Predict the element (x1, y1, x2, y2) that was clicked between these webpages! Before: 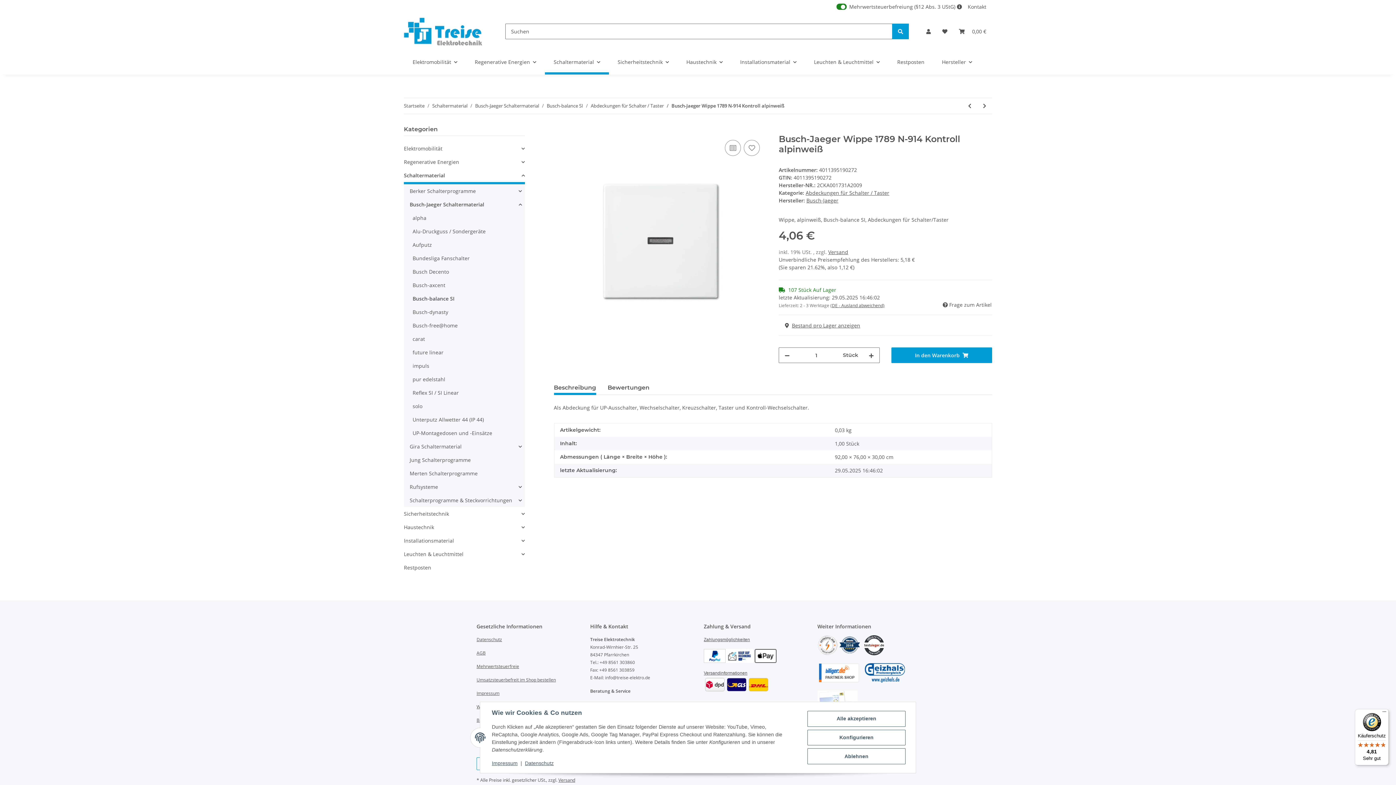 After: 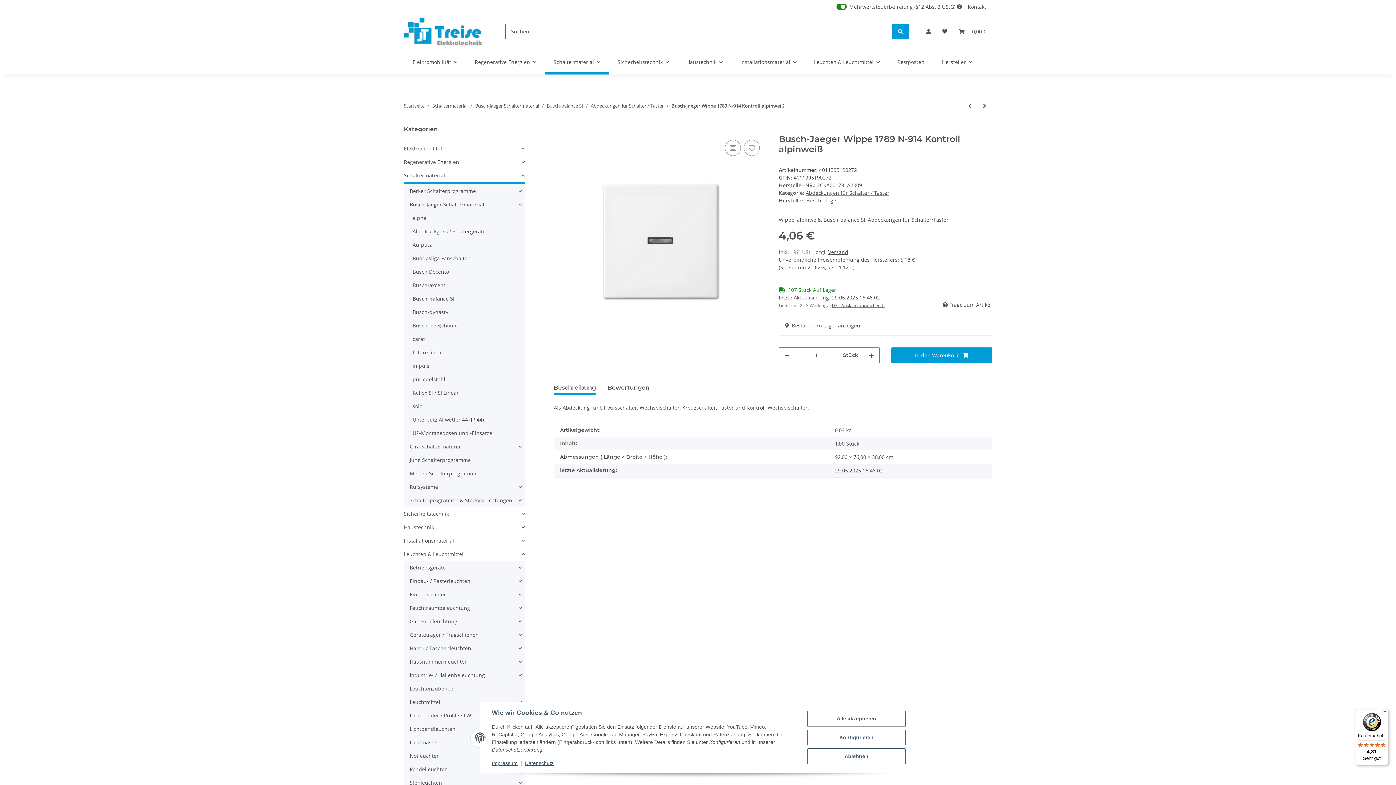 Action: label: Leuchten & Leuchtmittel bbox: (404, 547, 524, 561)